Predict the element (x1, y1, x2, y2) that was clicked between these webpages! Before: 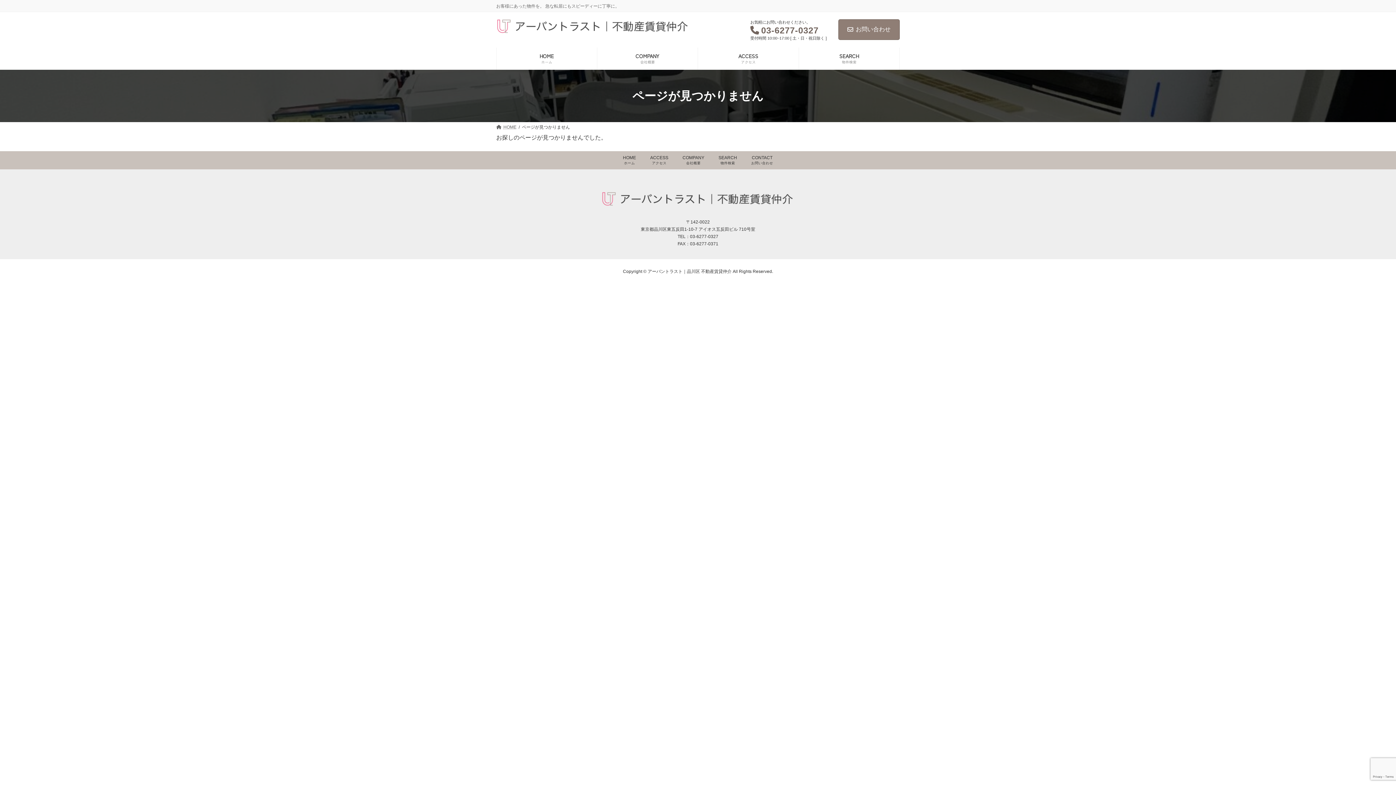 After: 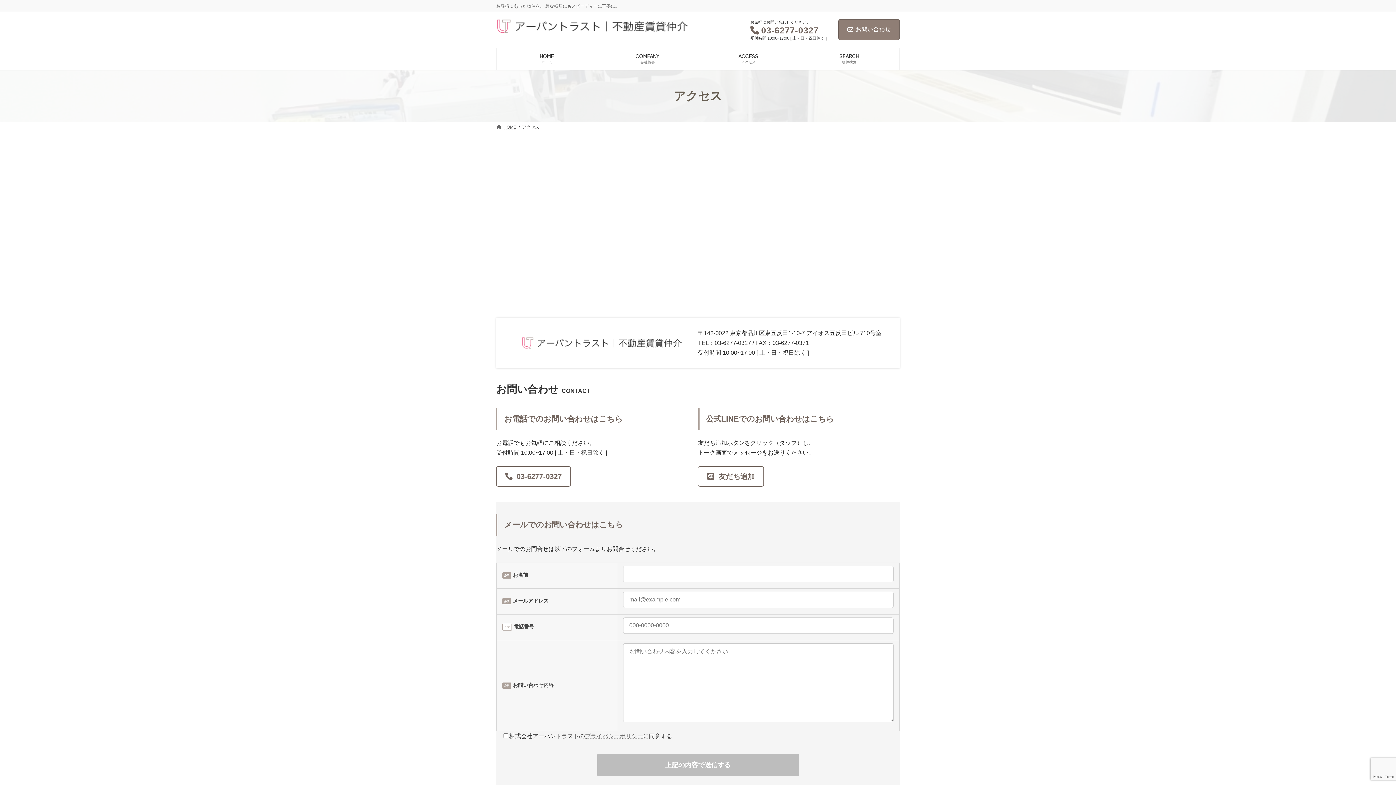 Action: bbox: (698, 47, 798, 69) label: ACCESS
アクセス